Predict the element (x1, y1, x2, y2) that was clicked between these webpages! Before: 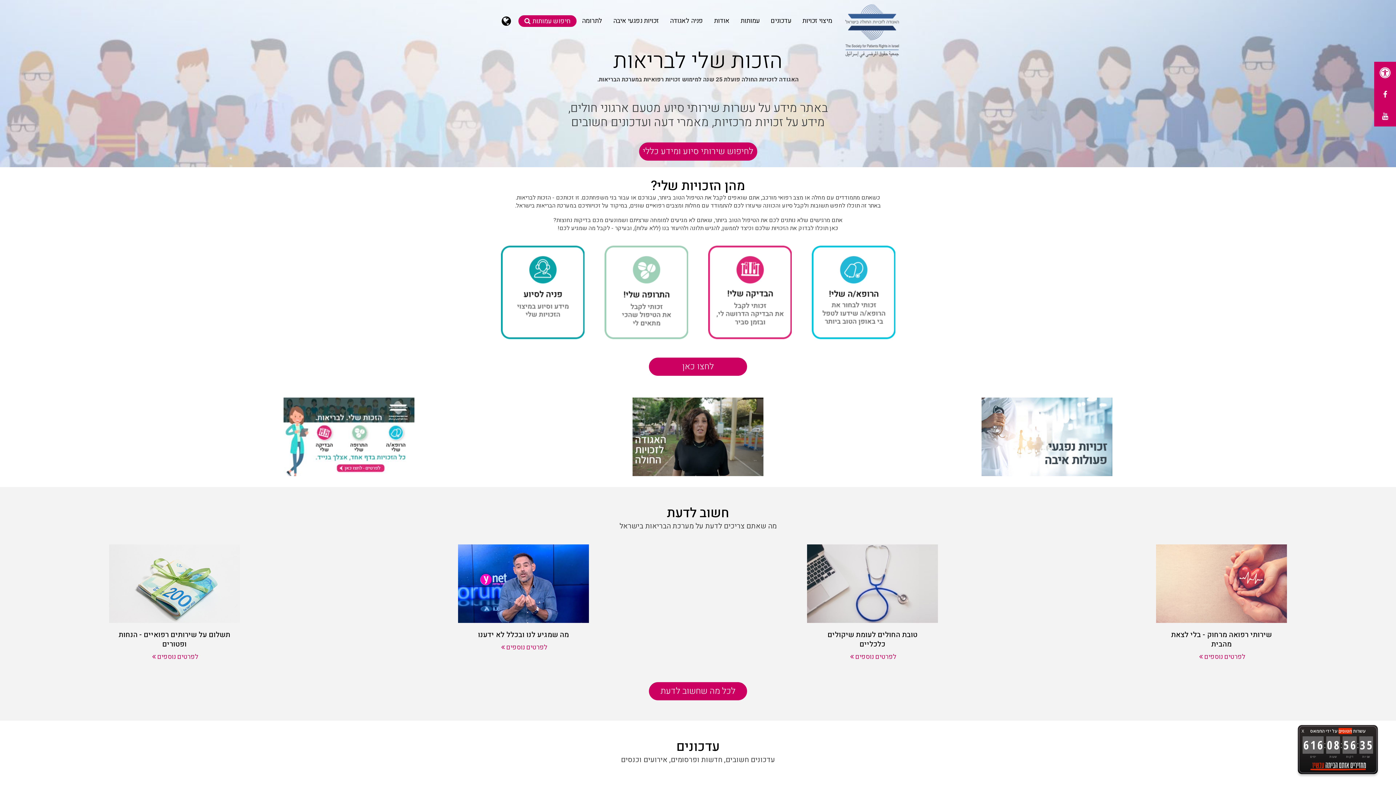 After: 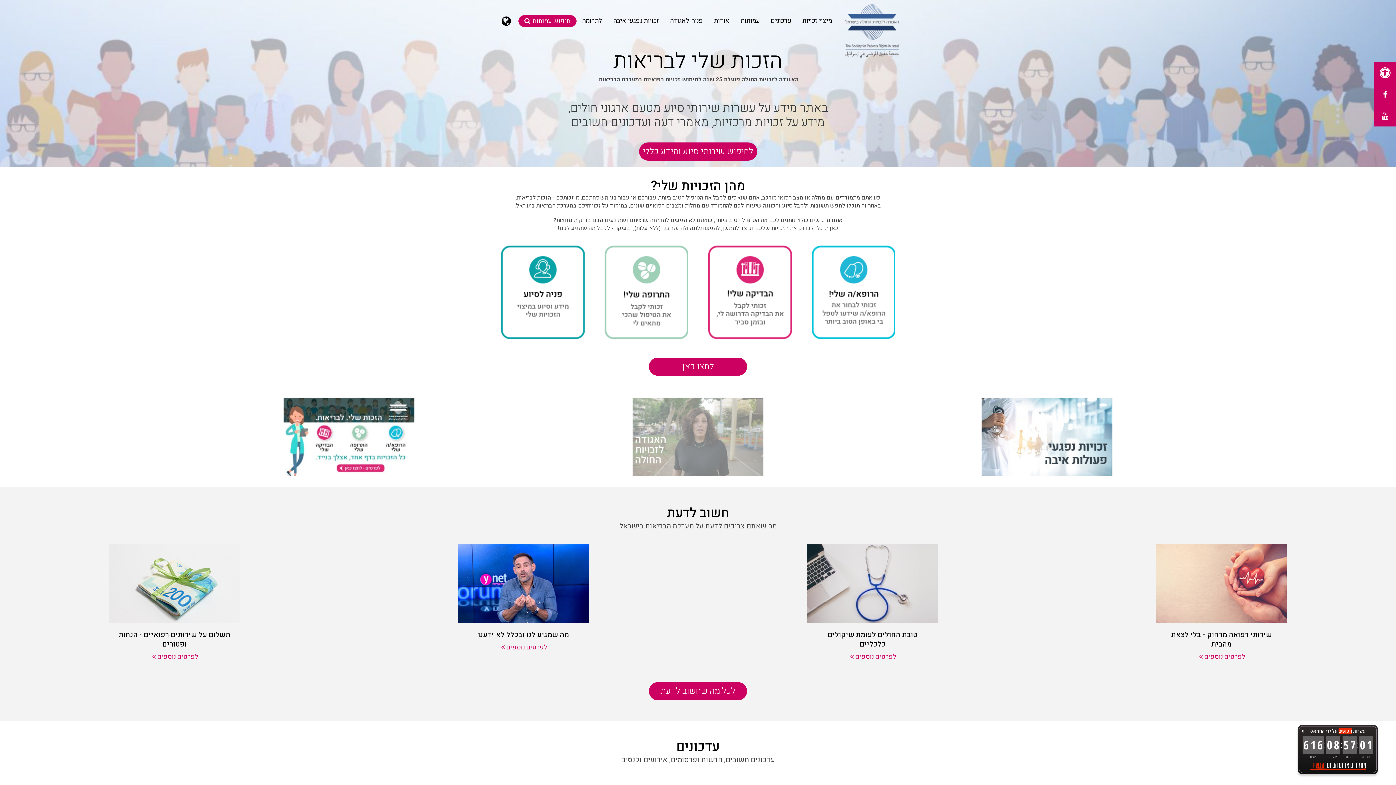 Action: bbox: (632, 397, 763, 476)